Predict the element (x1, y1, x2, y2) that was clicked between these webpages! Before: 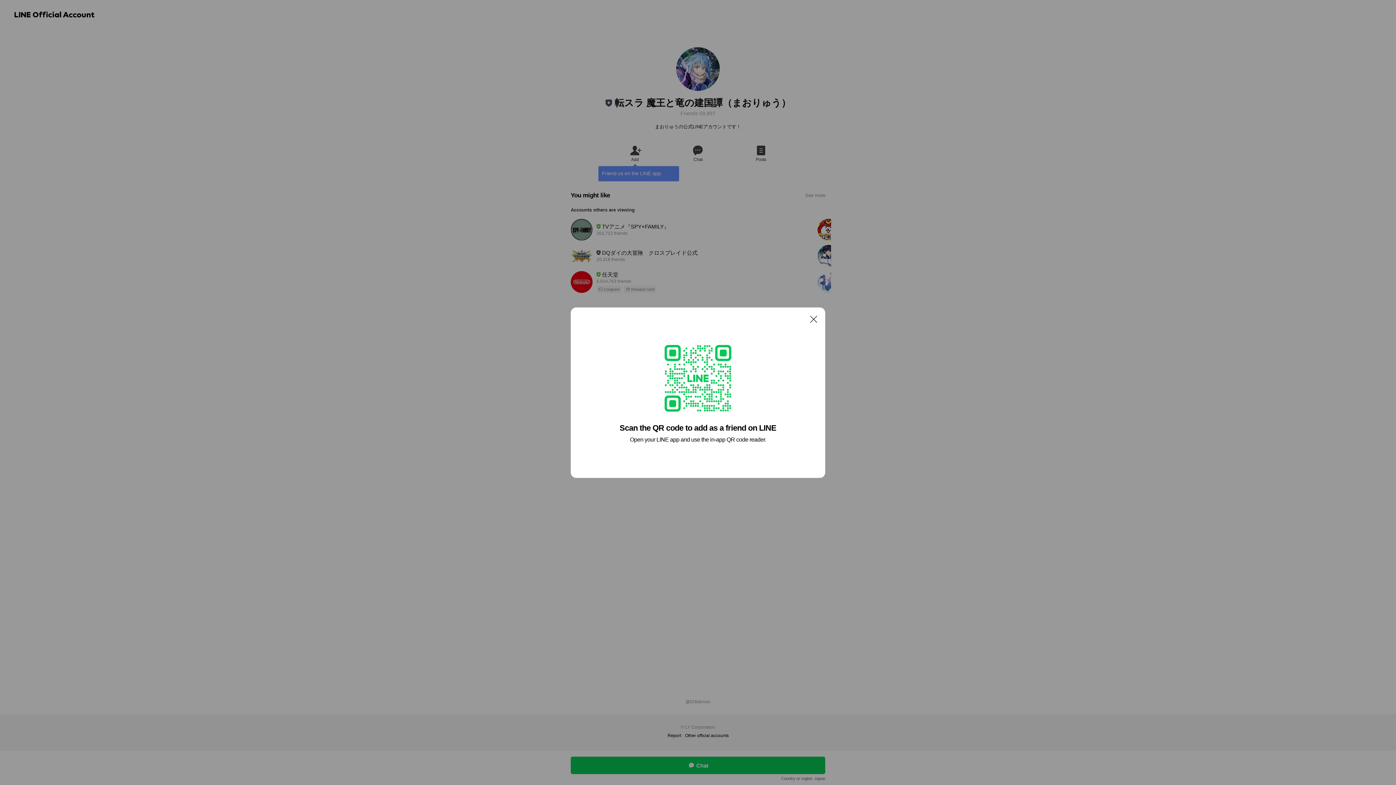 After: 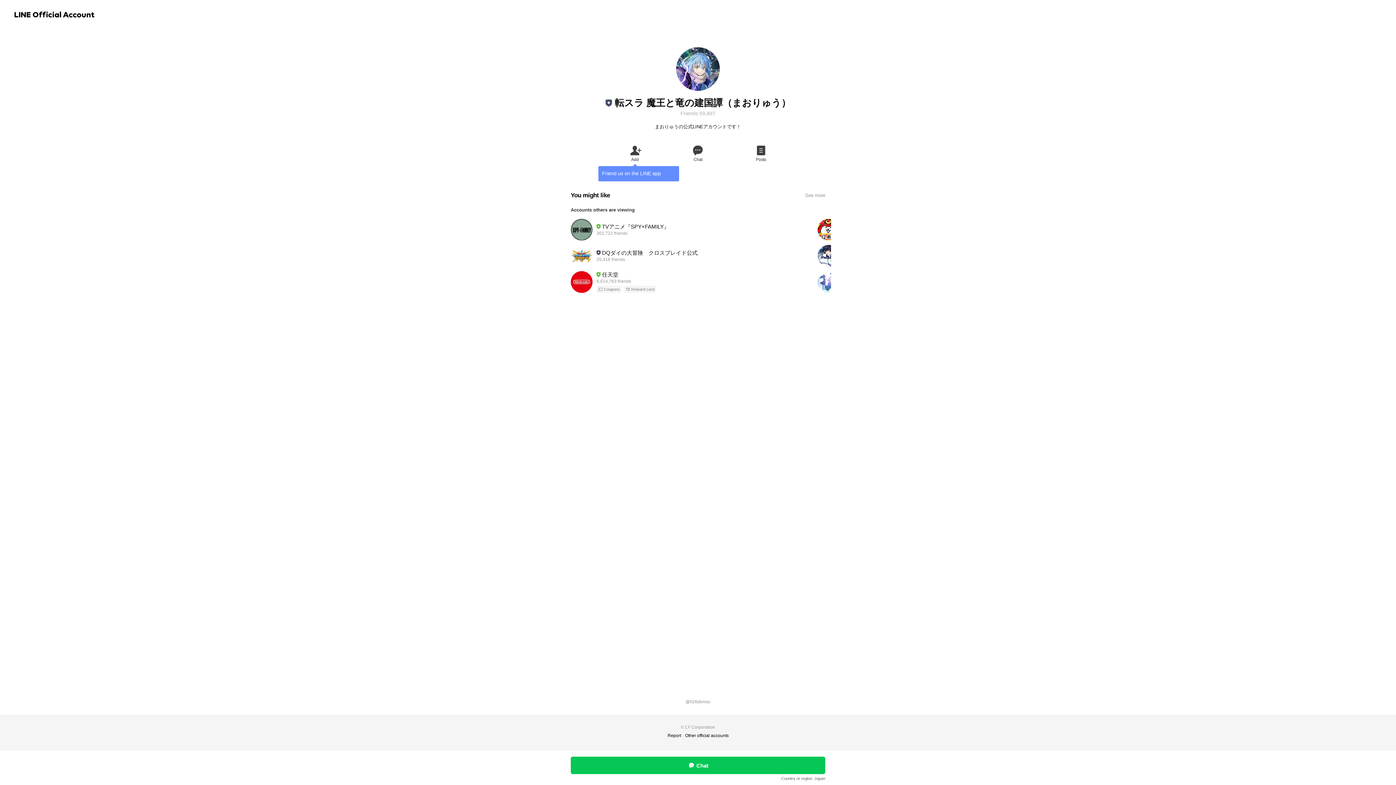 Action: label: Close bbox: (806, 311, 821, 326)